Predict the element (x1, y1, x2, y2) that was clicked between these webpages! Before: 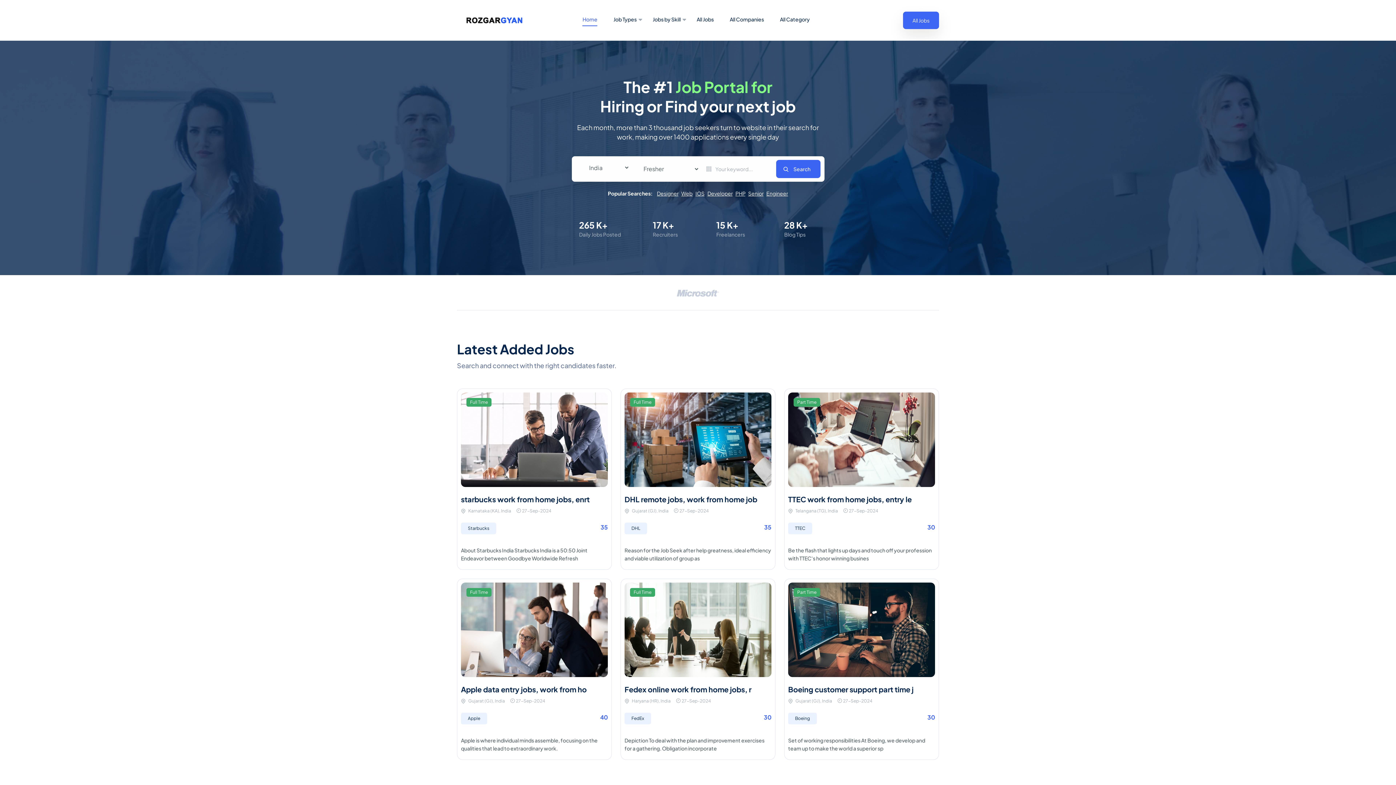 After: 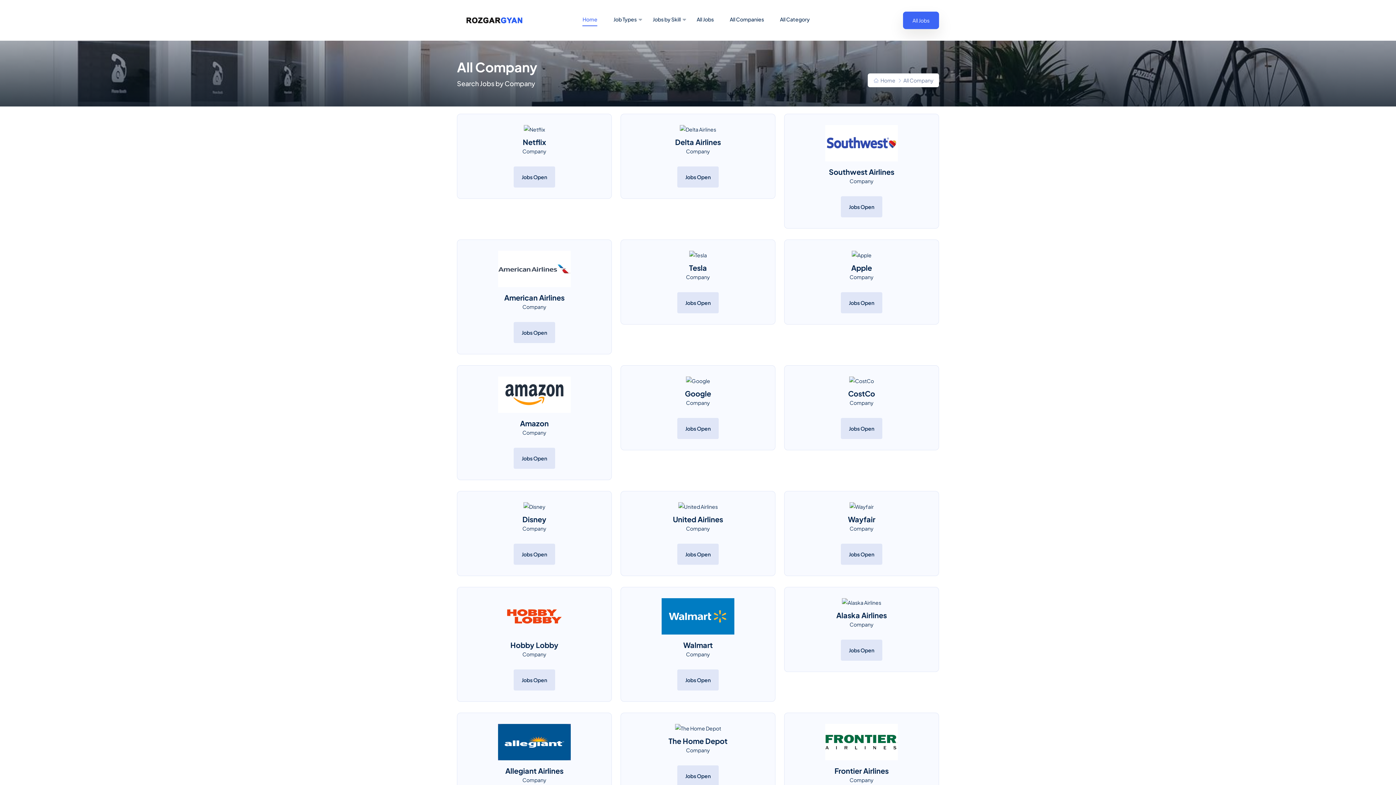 Action: label: All Jobs bbox: (696, 15, 713, 22)